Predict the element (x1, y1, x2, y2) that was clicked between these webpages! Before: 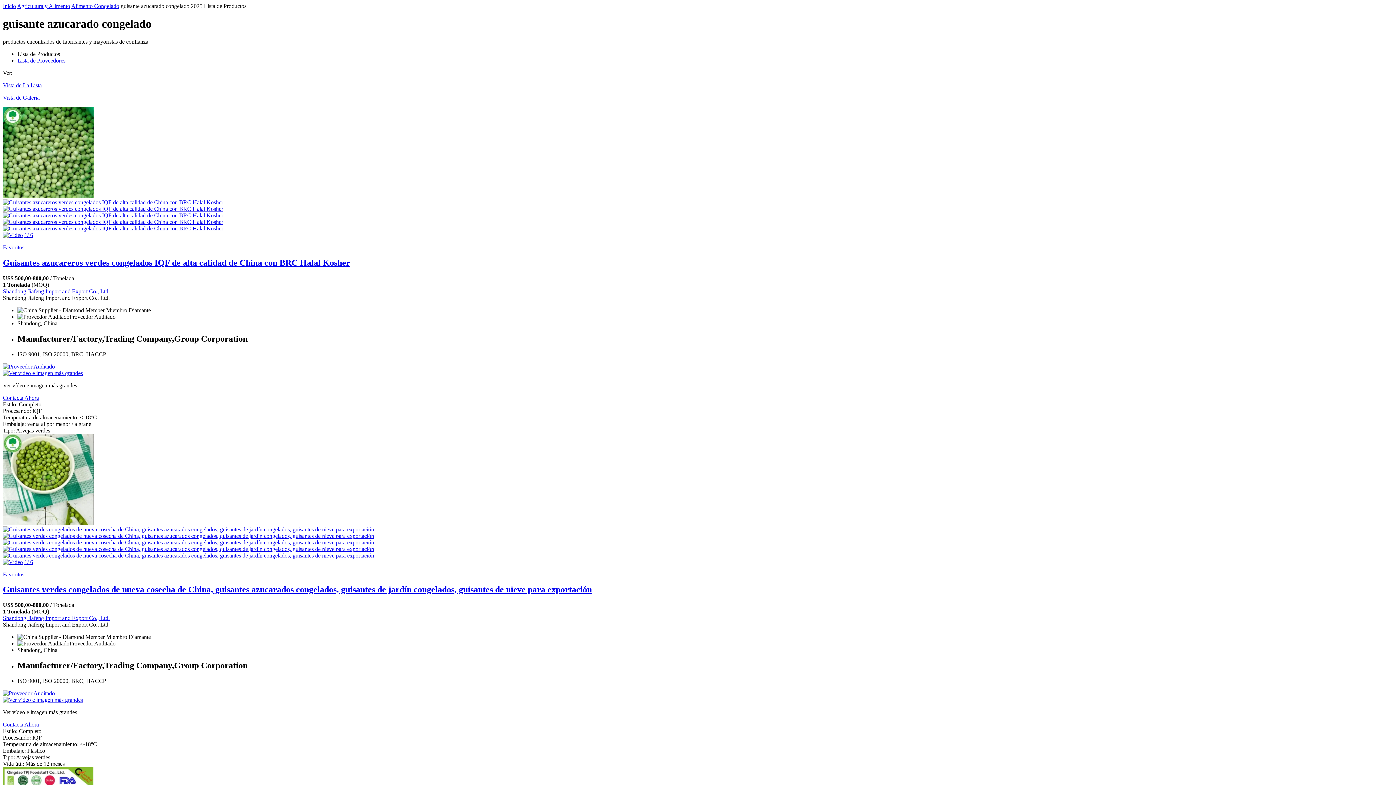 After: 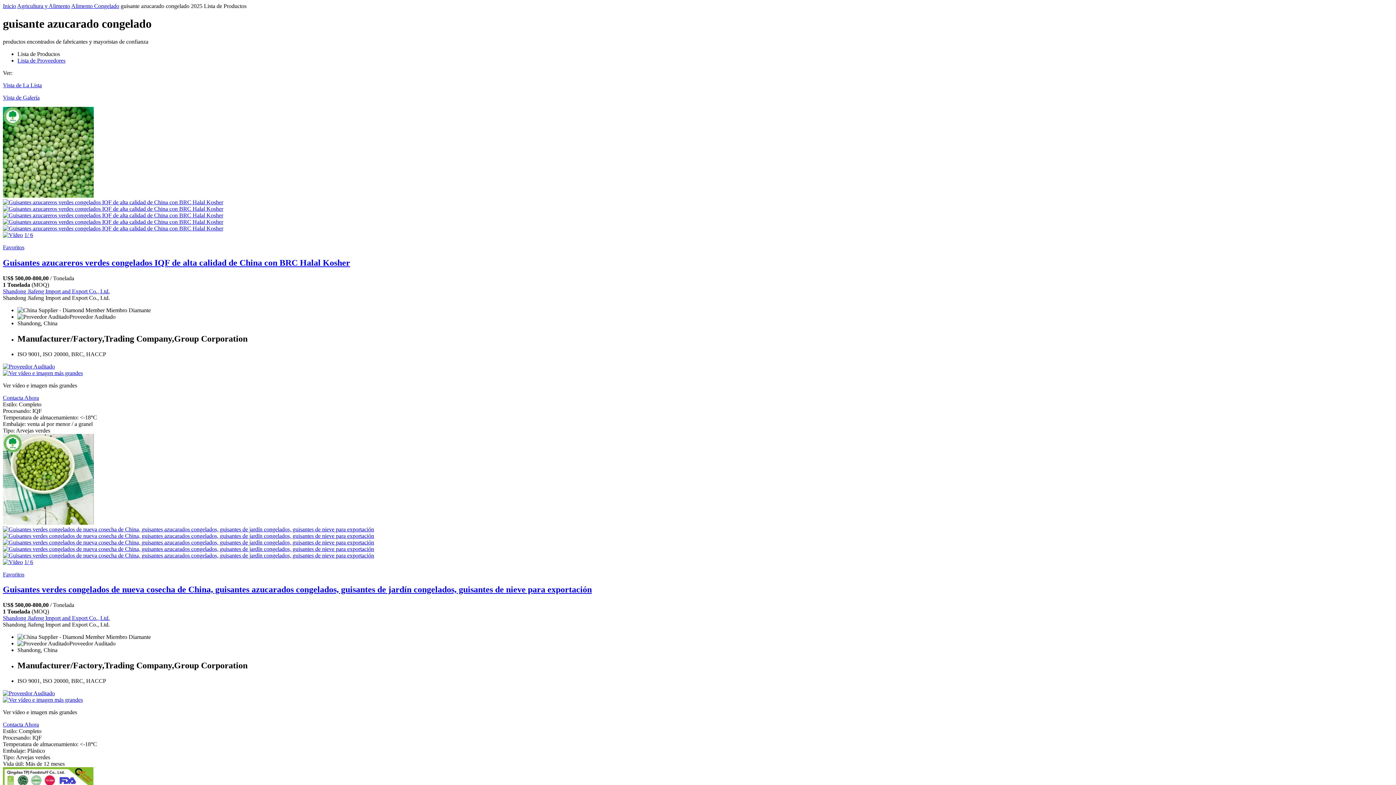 Action: bbox: (2, 559, 22, 565)